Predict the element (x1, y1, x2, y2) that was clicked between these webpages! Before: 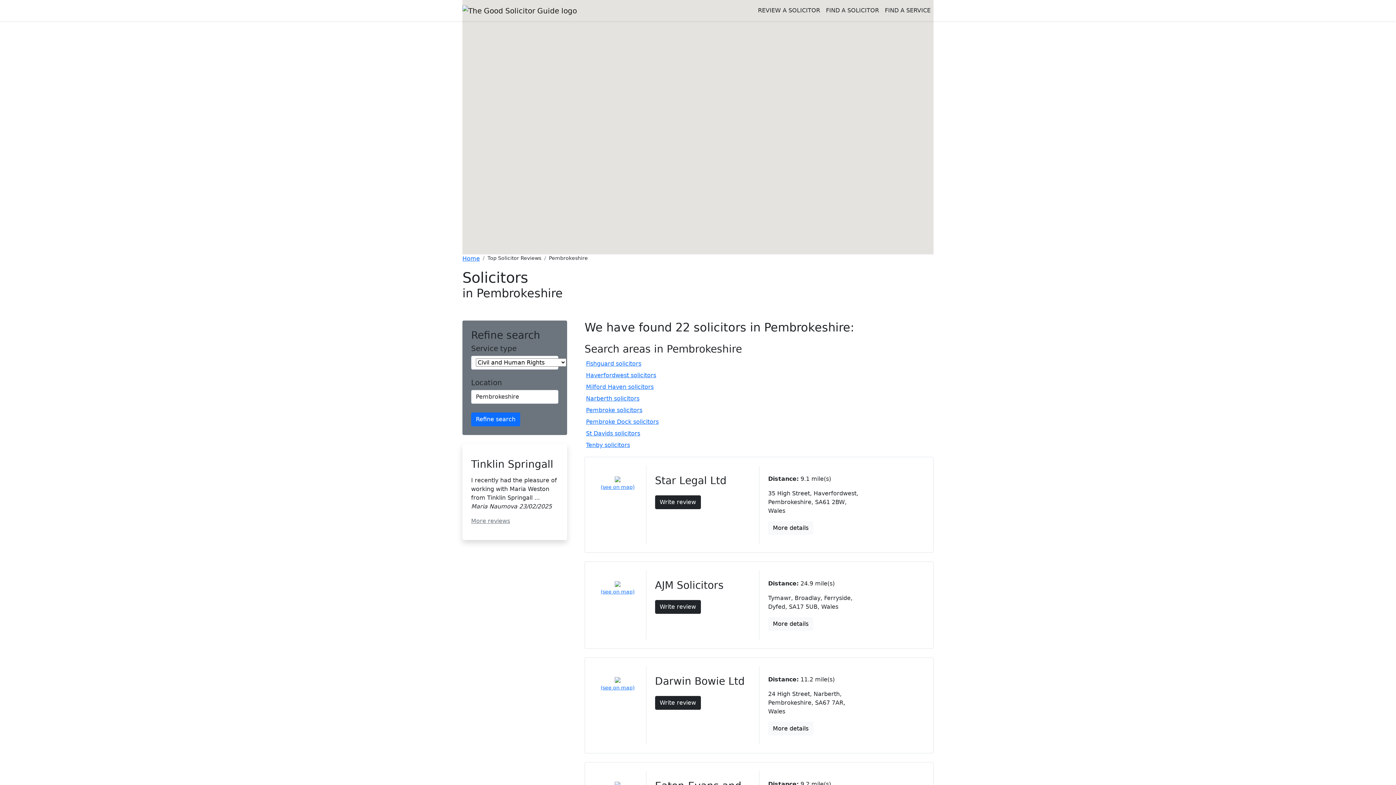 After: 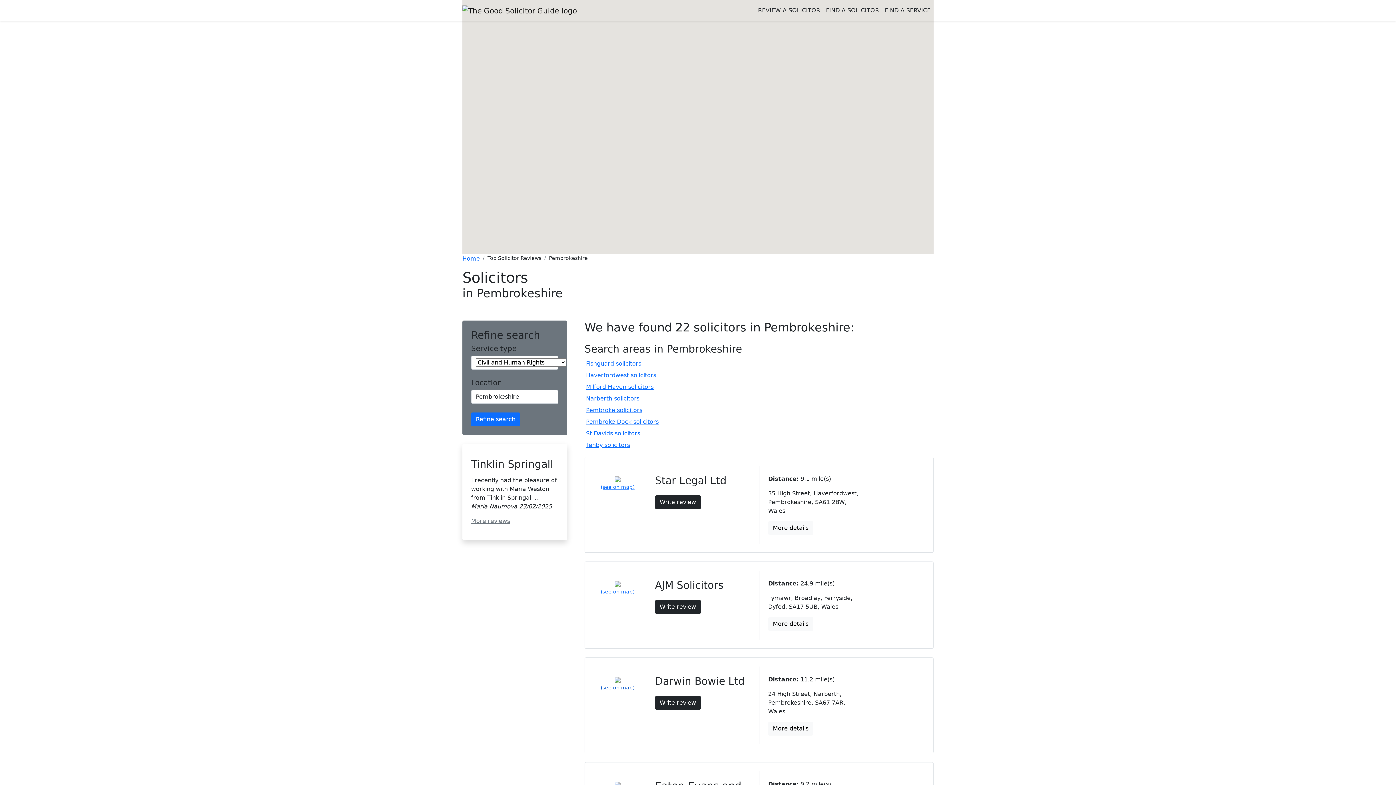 Action: label: (see on map) bbox: (598, 677, 637, 692)